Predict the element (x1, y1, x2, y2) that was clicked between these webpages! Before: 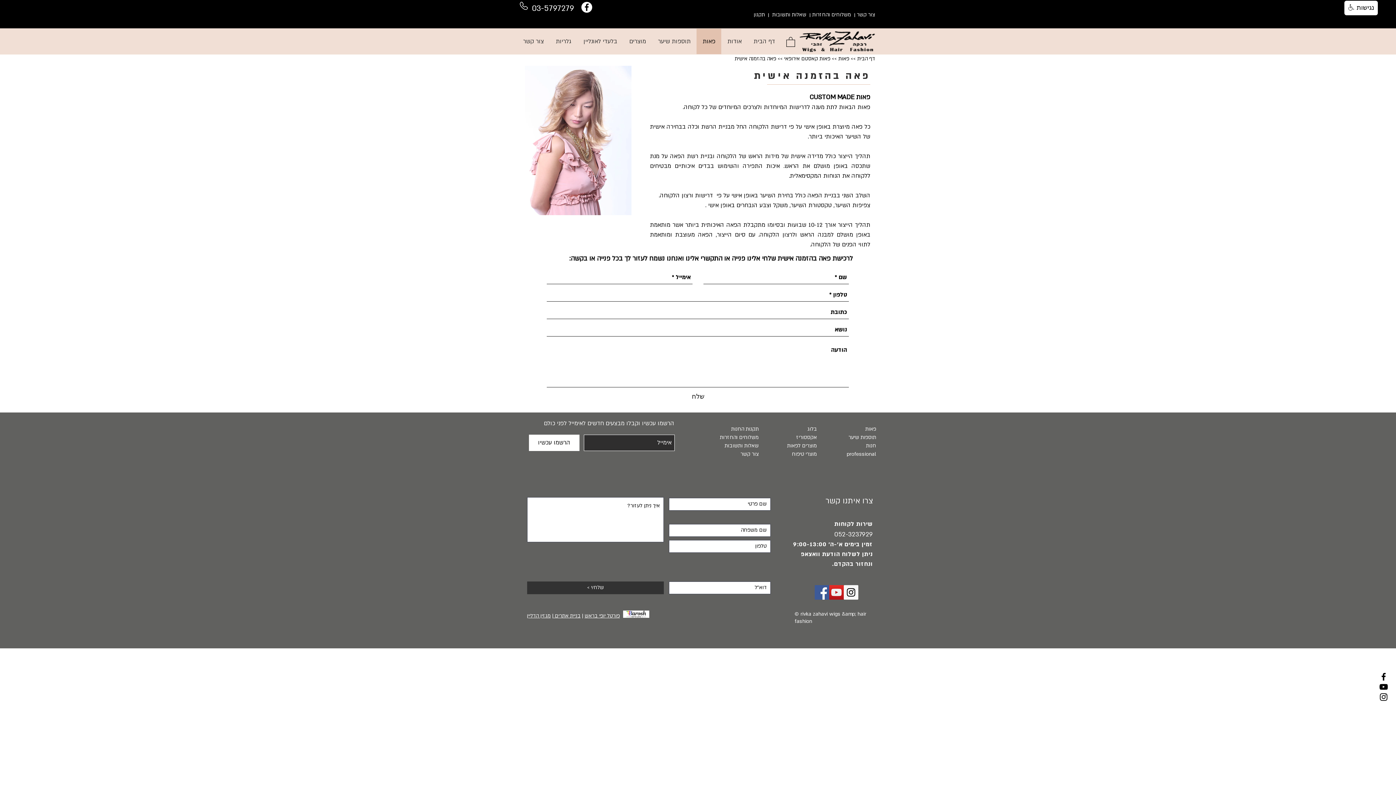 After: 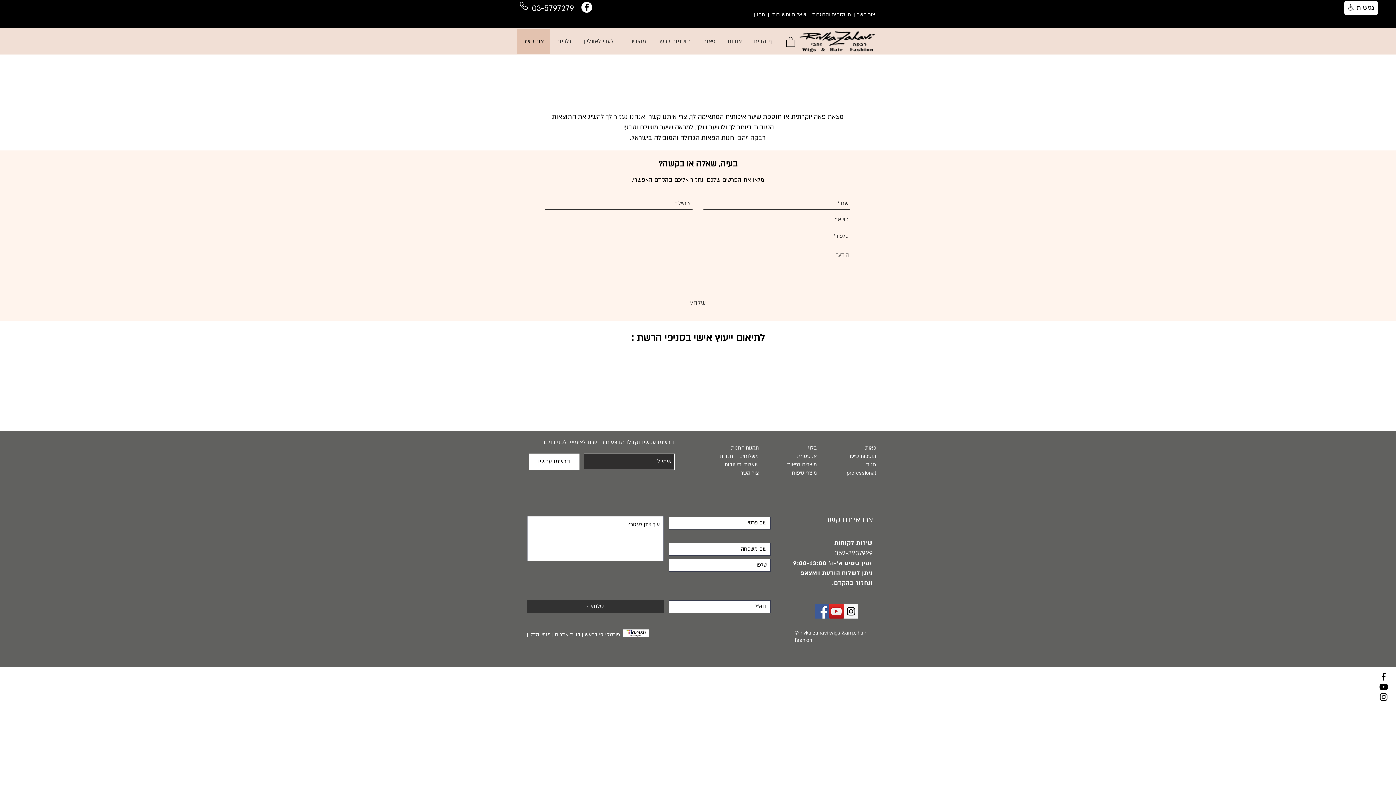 Action: label: צור קשר bbox: (517, 28, 549, 54)